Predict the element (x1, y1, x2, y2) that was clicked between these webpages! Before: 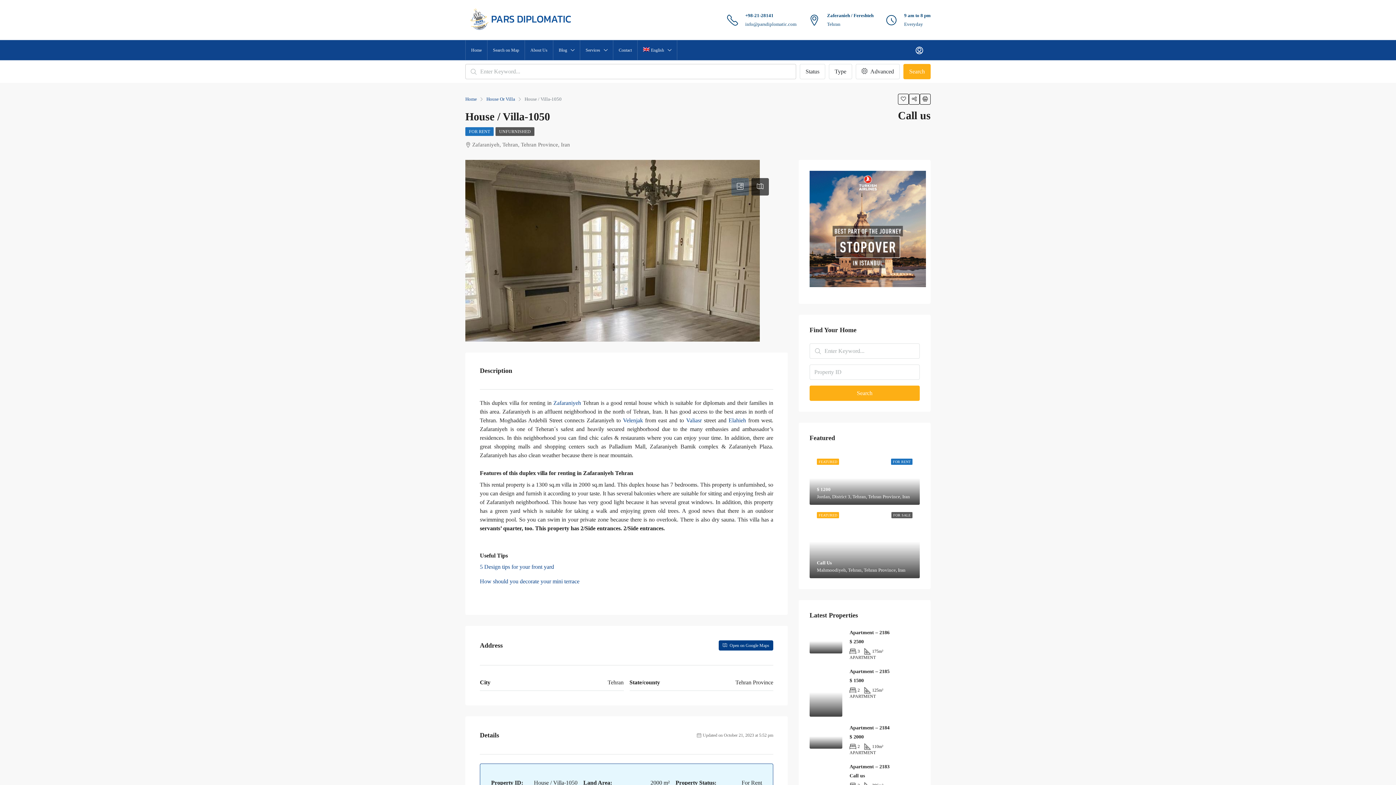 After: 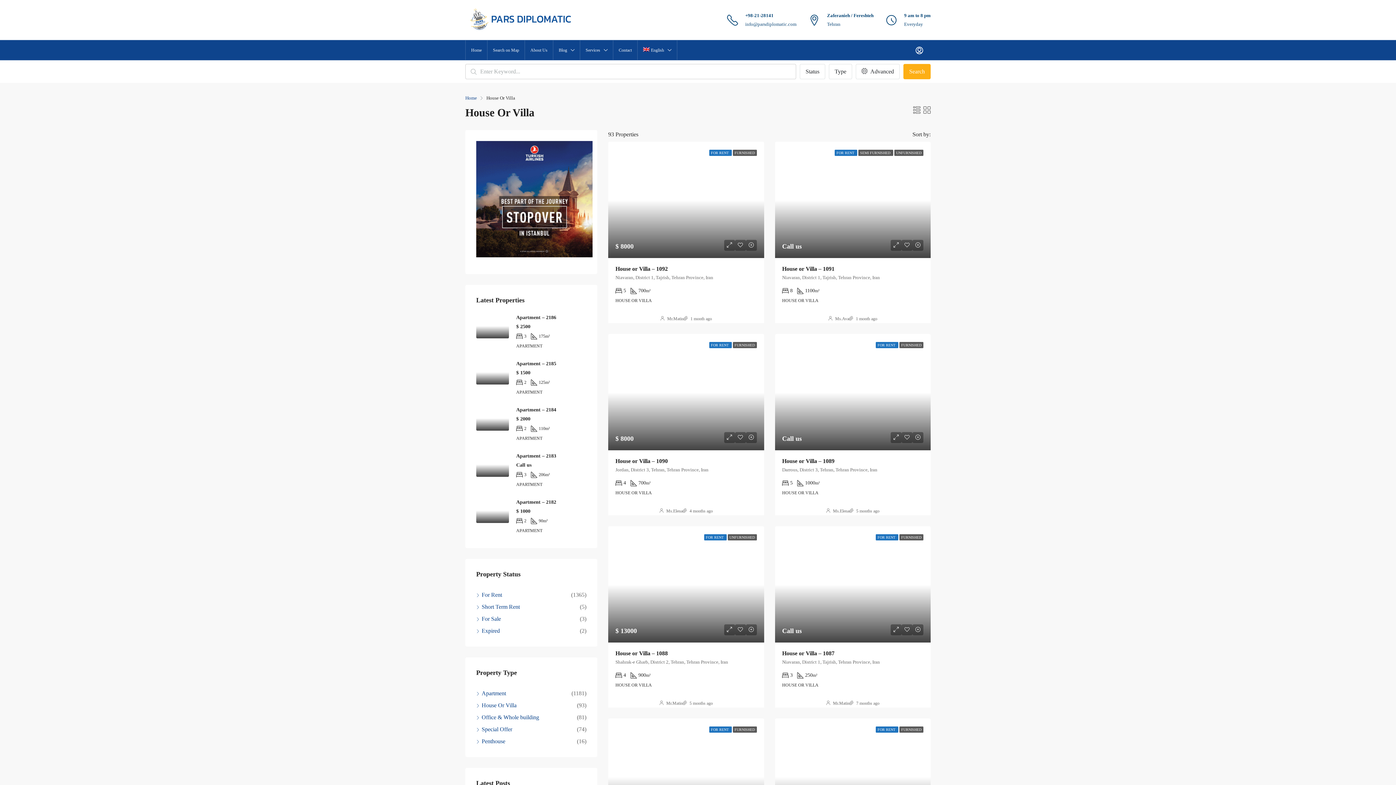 Action: bbox: (486, 94, 515, 103) label: House Or Villa